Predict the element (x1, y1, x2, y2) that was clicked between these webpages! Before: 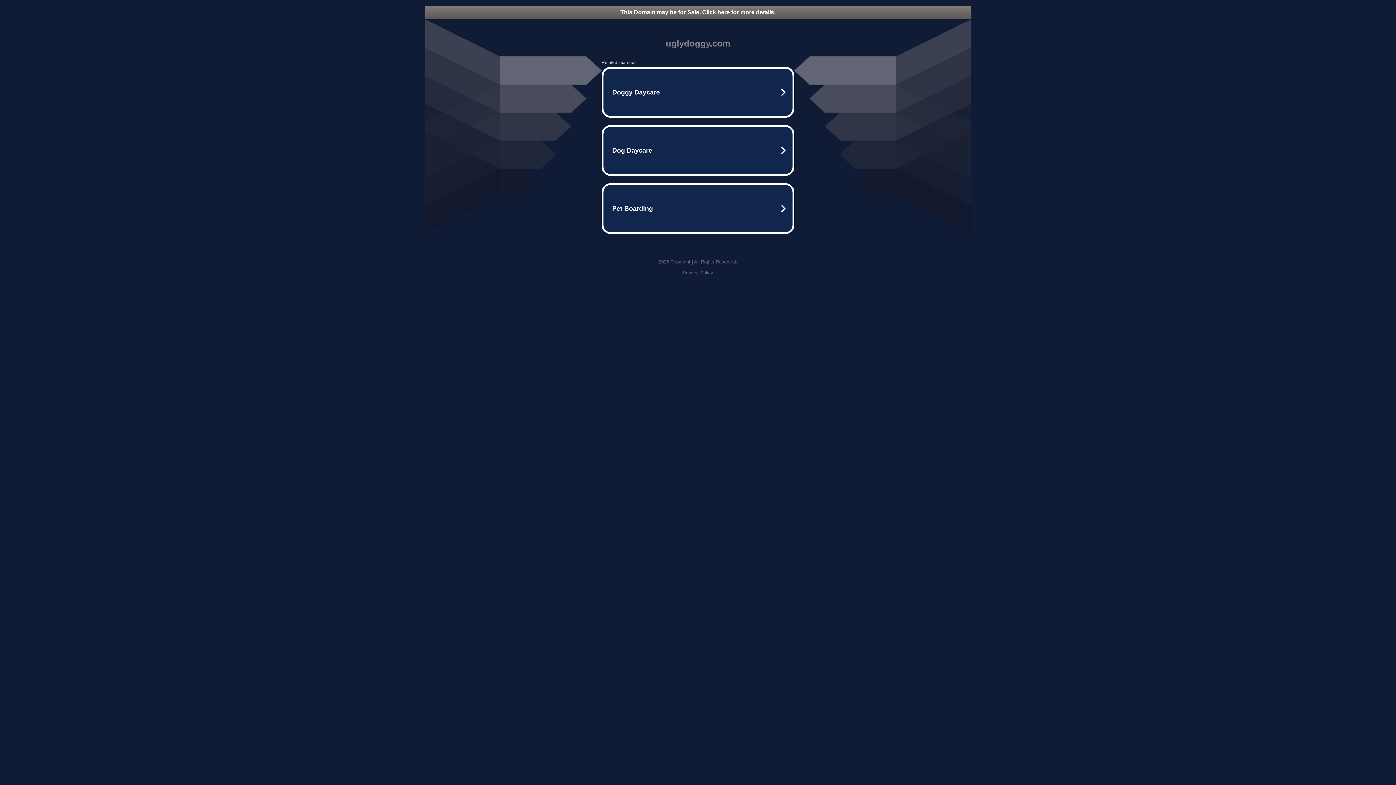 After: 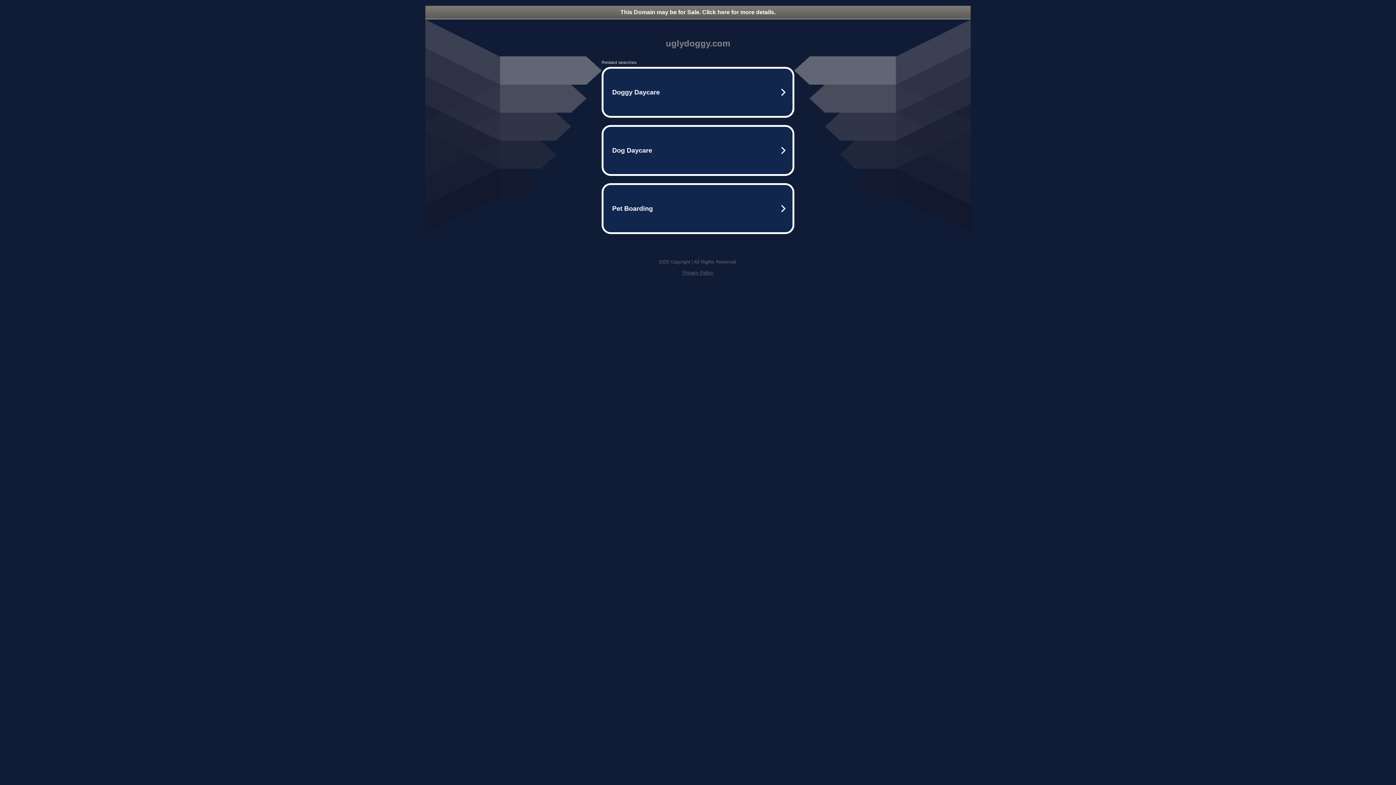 Action: label: This Domain may be for Sale. Click here for more details. bbox: (425, 5, 970, 18)